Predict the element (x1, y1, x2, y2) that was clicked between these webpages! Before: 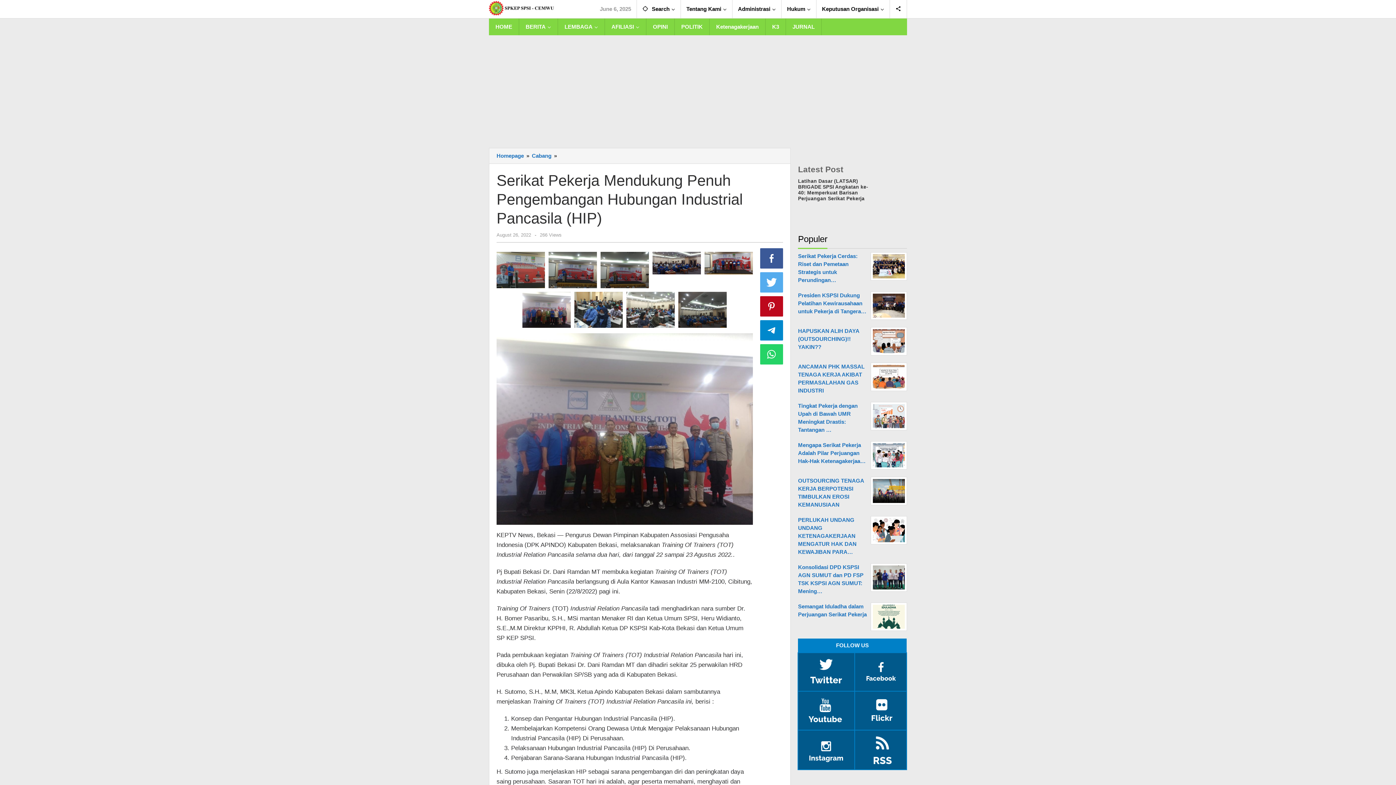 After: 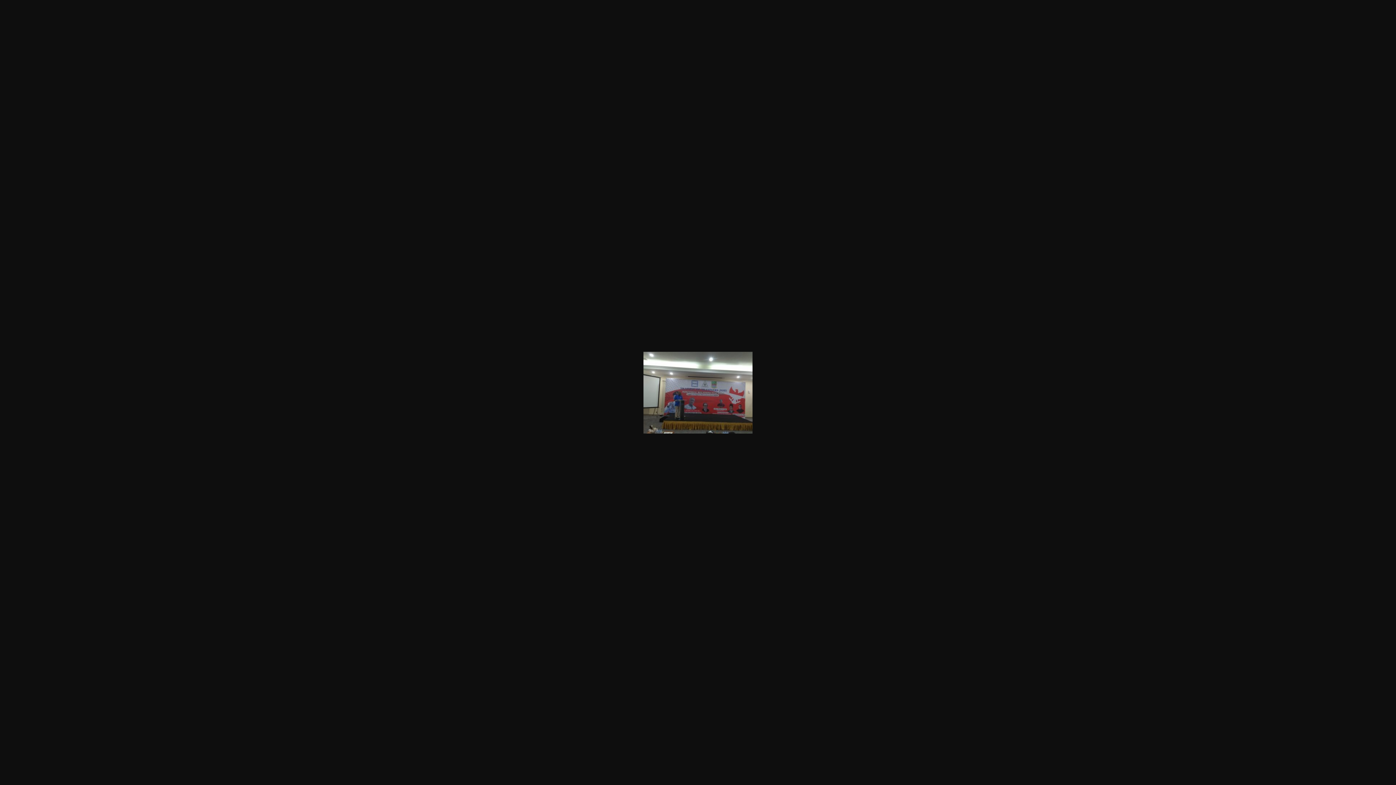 Action: bbox: (548, 252, 597, 288)